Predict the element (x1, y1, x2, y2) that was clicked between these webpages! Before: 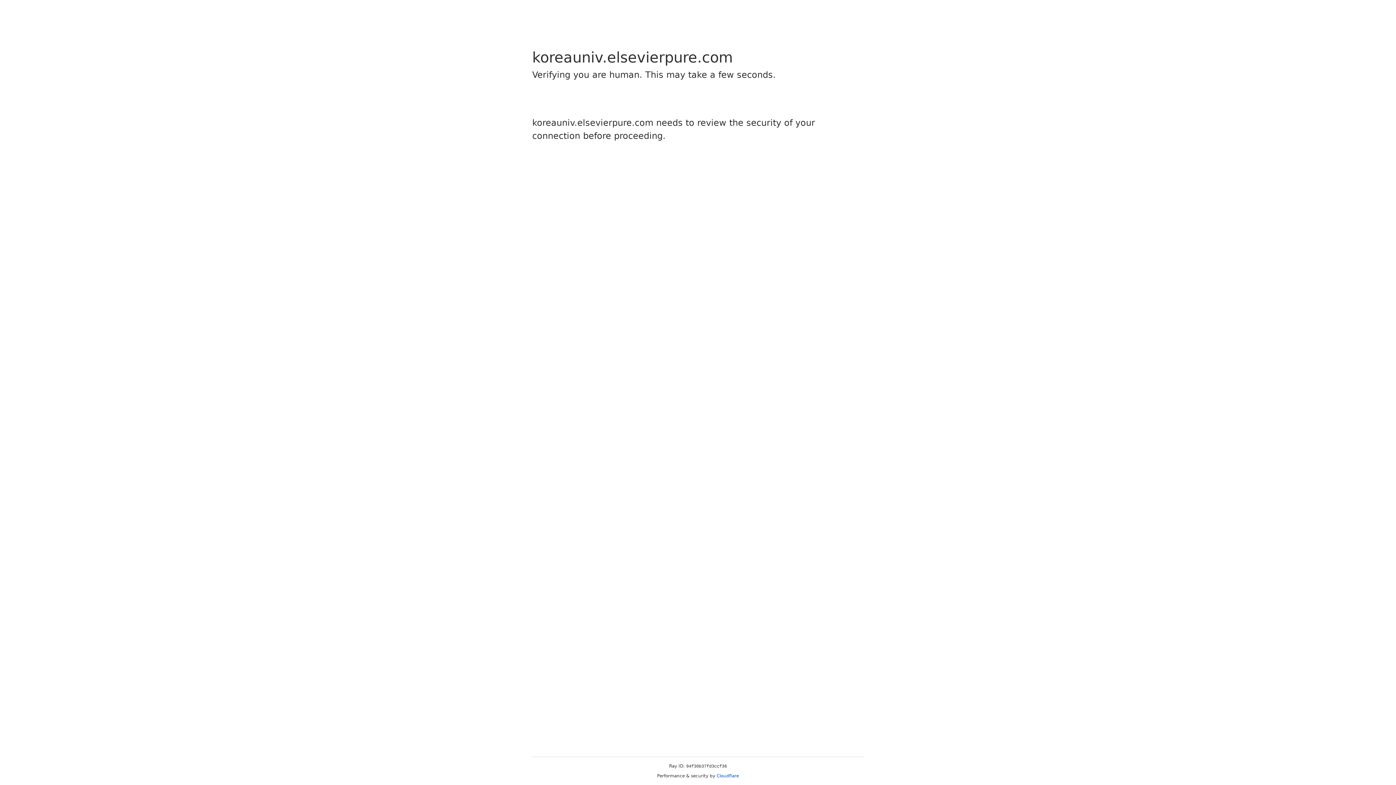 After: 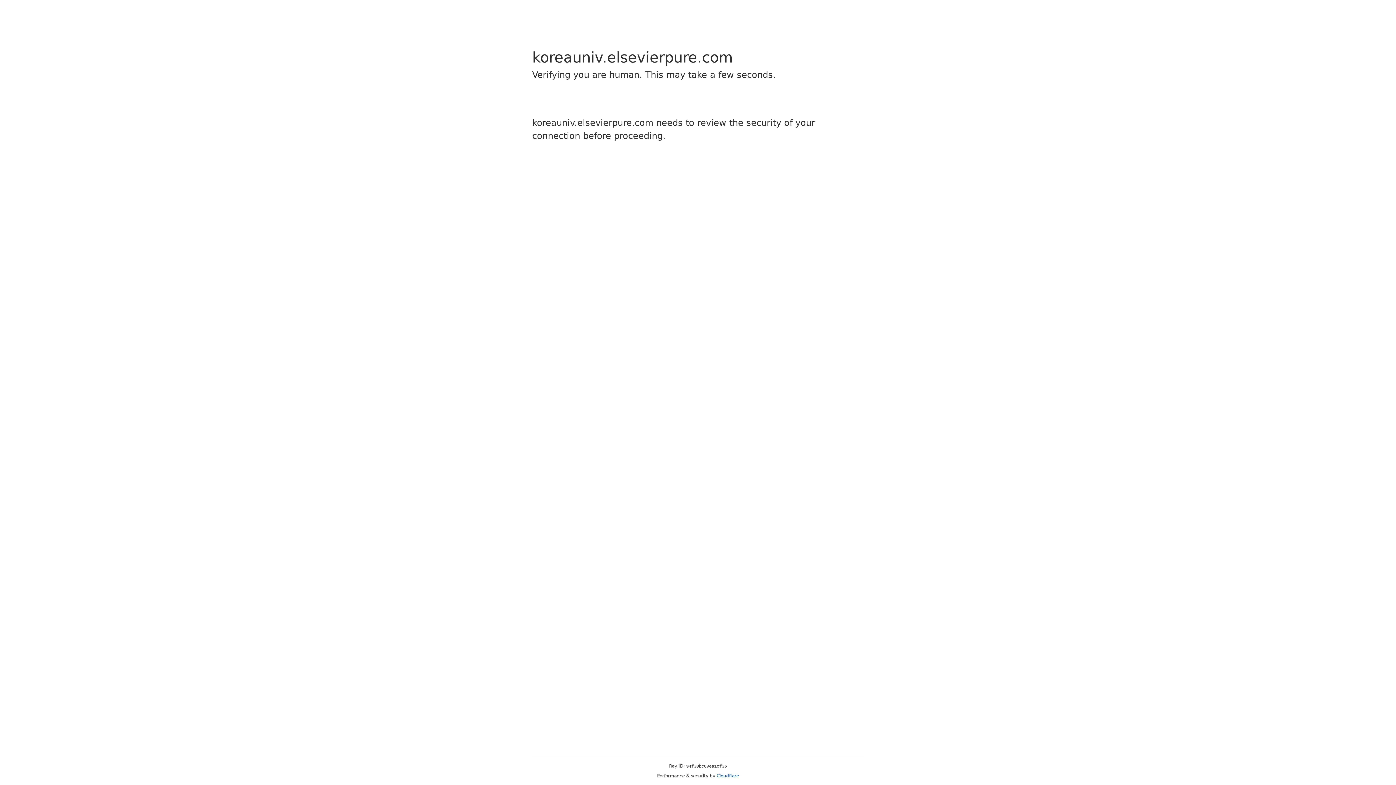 Action: label: Cloudflare bbox: (716, 773, 739, 778)